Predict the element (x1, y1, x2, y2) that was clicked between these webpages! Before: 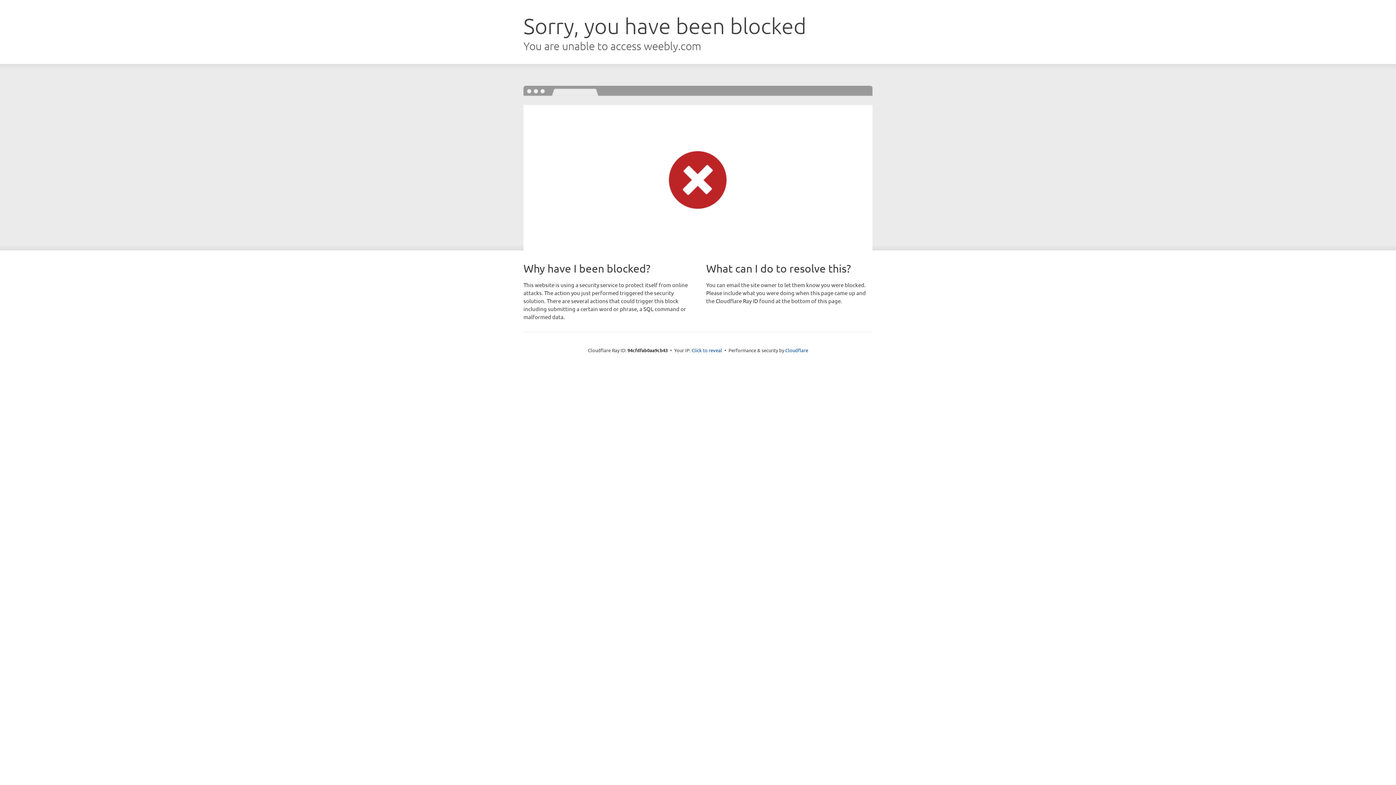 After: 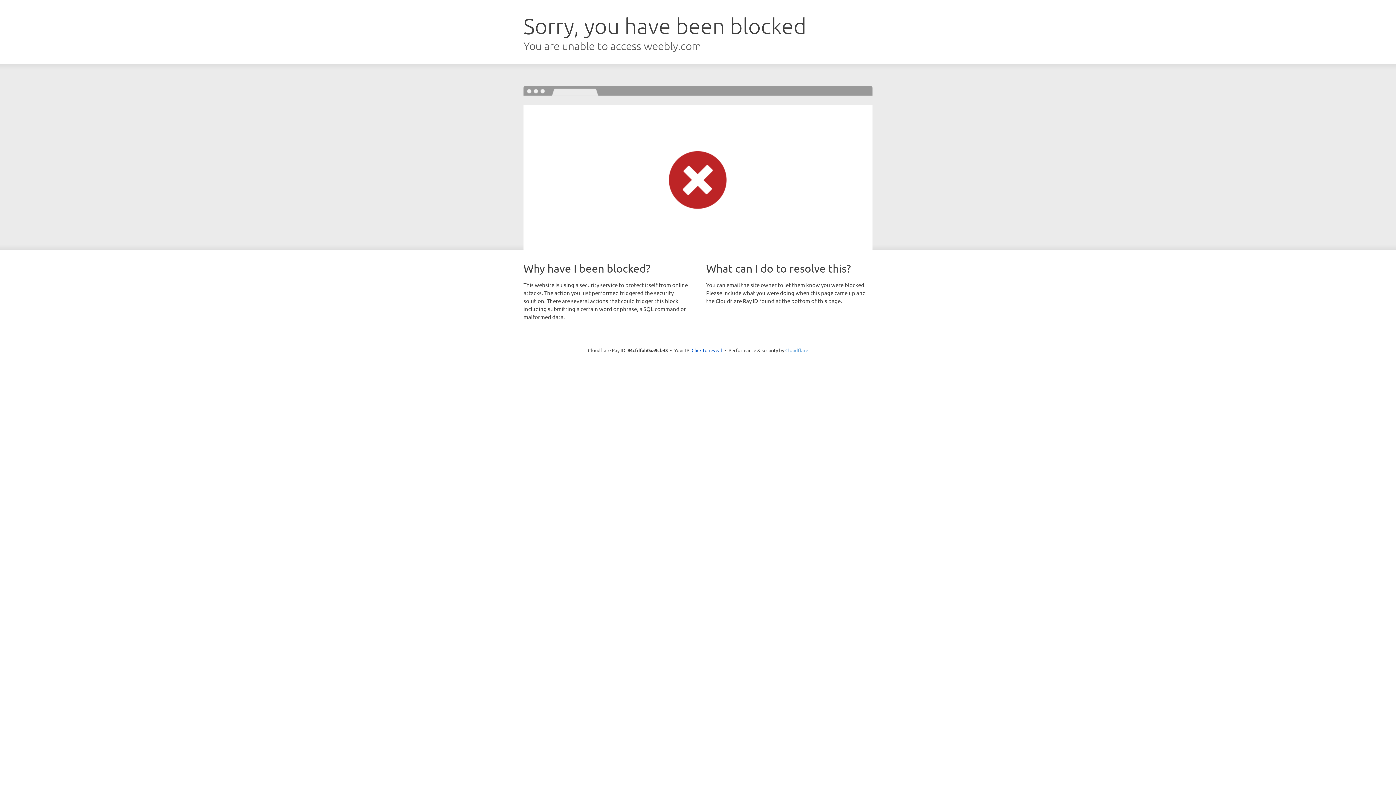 Action: bbox: (785, 347, 808, 353) label: Cloudflare